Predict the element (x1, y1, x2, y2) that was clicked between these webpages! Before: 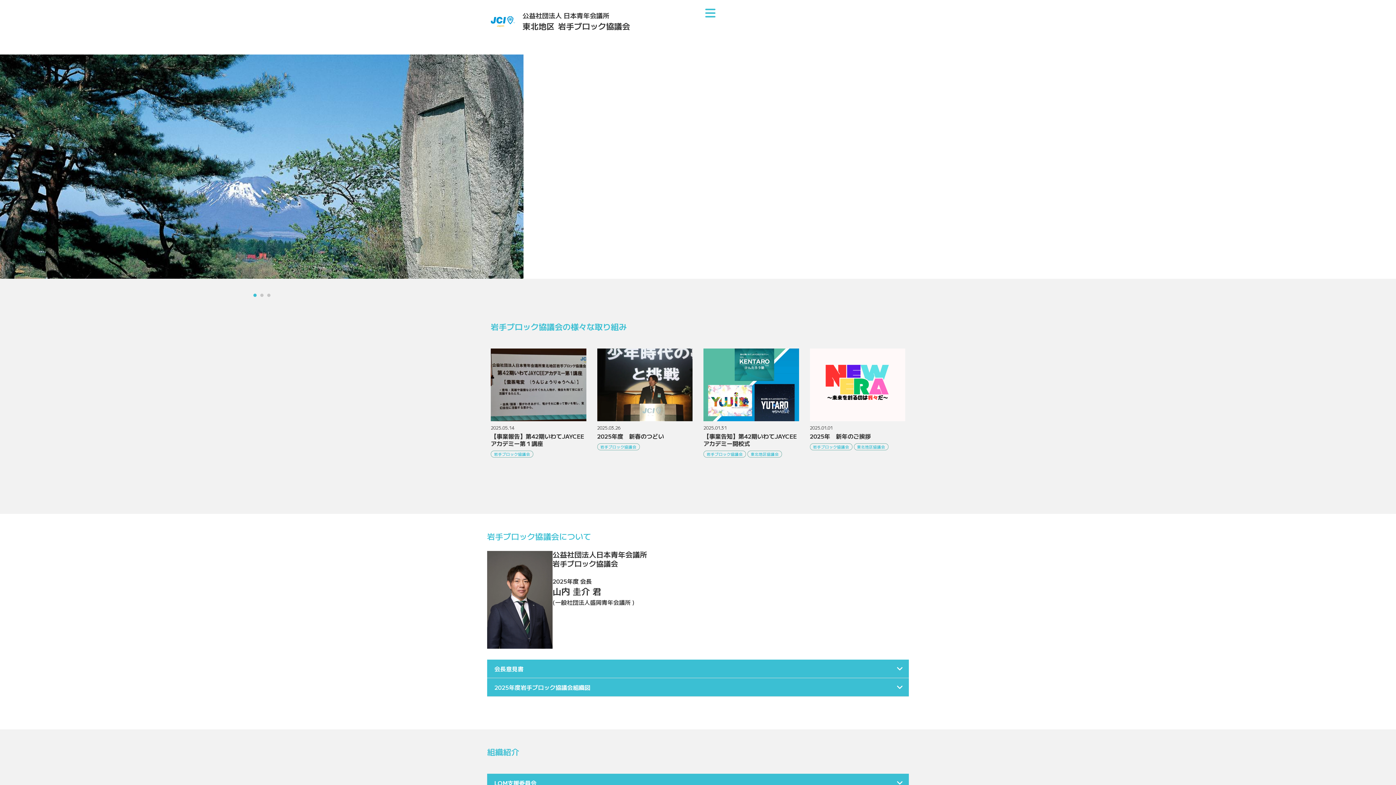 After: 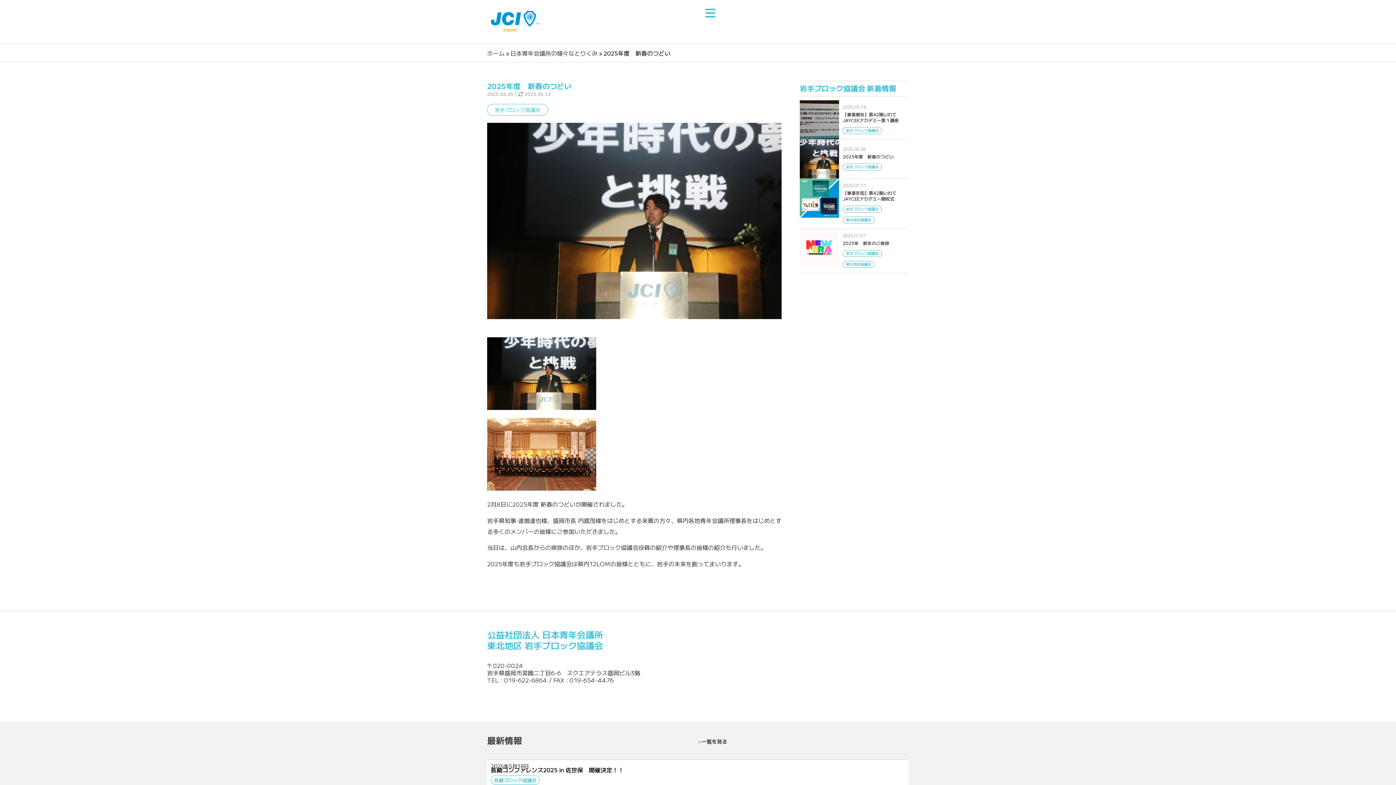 Action: label: 2025年度　新春のつどい bbox: (597, 432, 692, 440)